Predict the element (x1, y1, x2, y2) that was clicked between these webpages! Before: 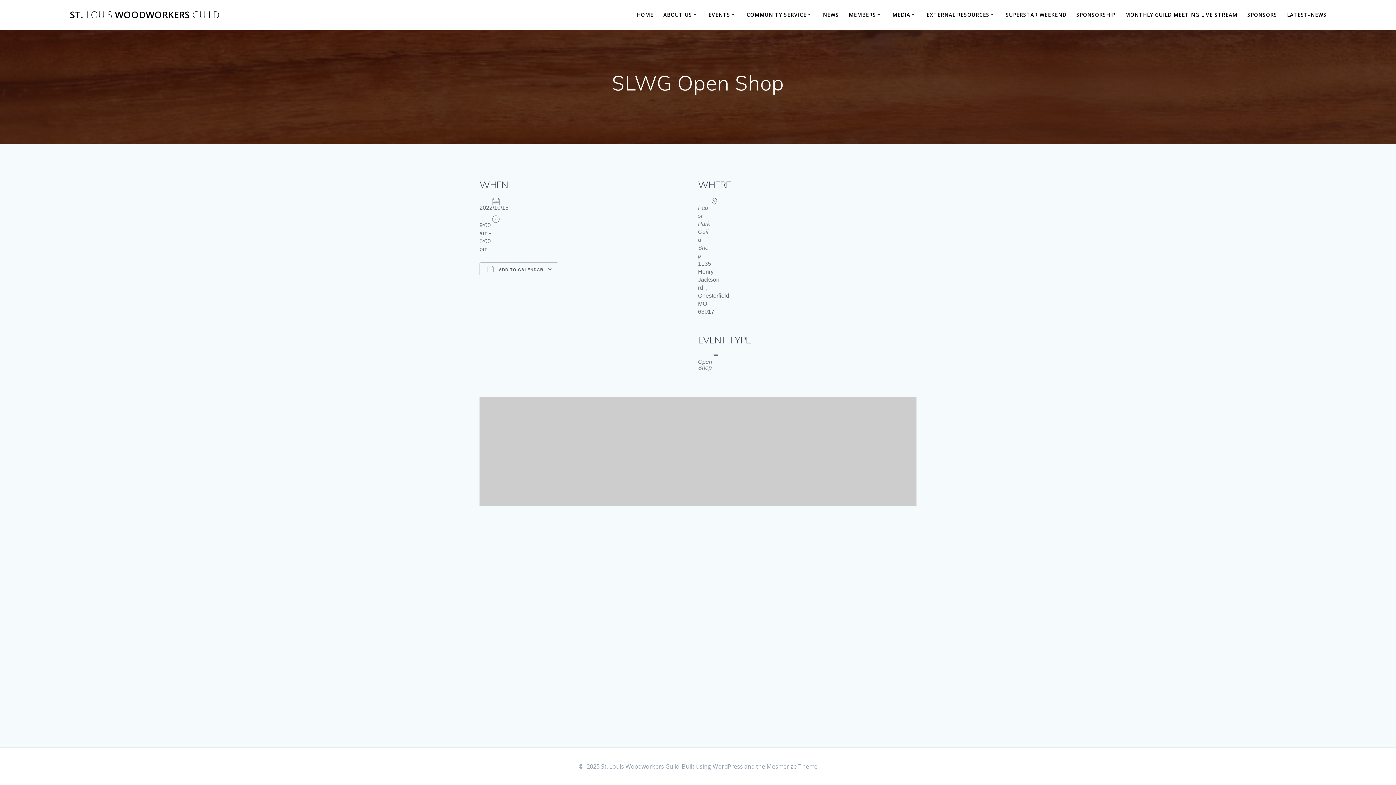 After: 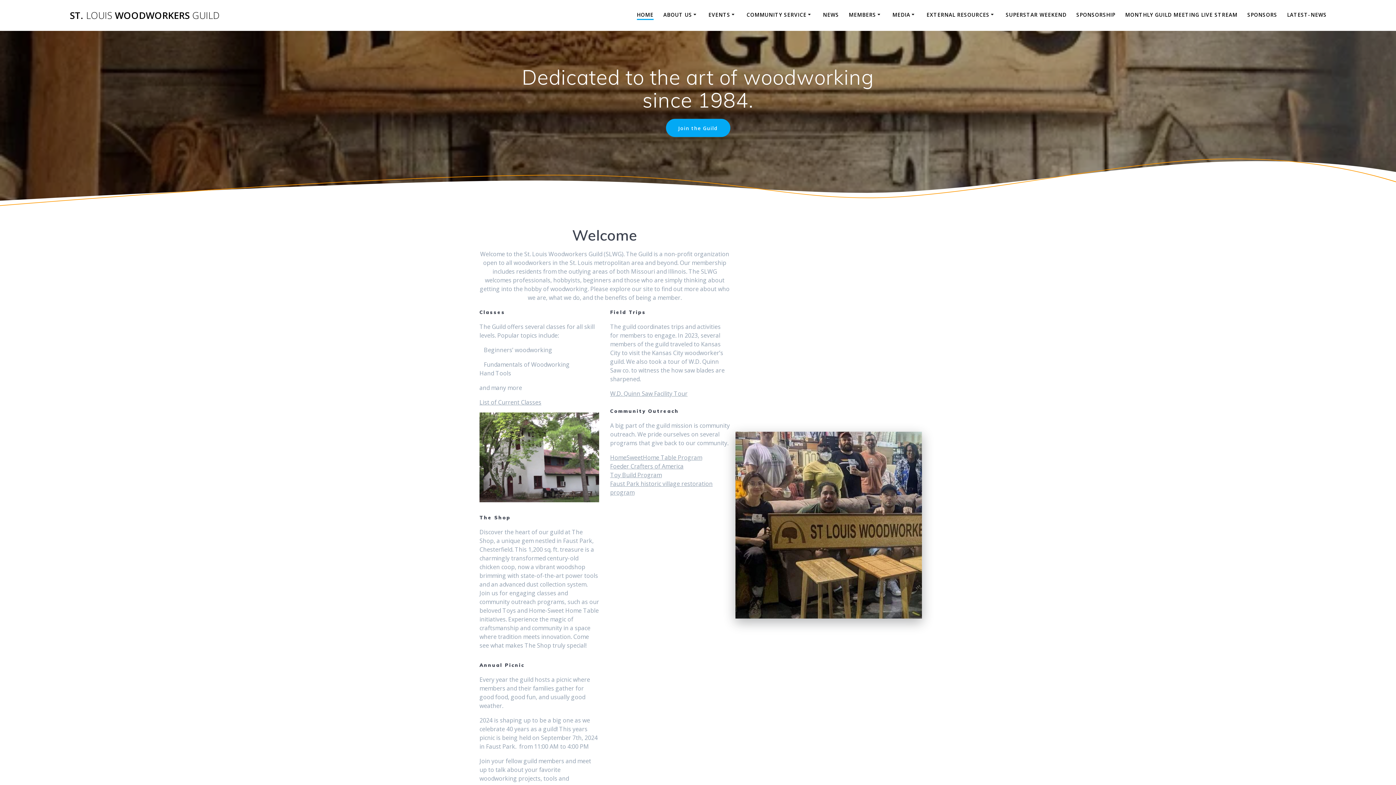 Action: bbox: (69, 10, 220, 19) label: ST. LOUIS WOODWORKERS GUILD